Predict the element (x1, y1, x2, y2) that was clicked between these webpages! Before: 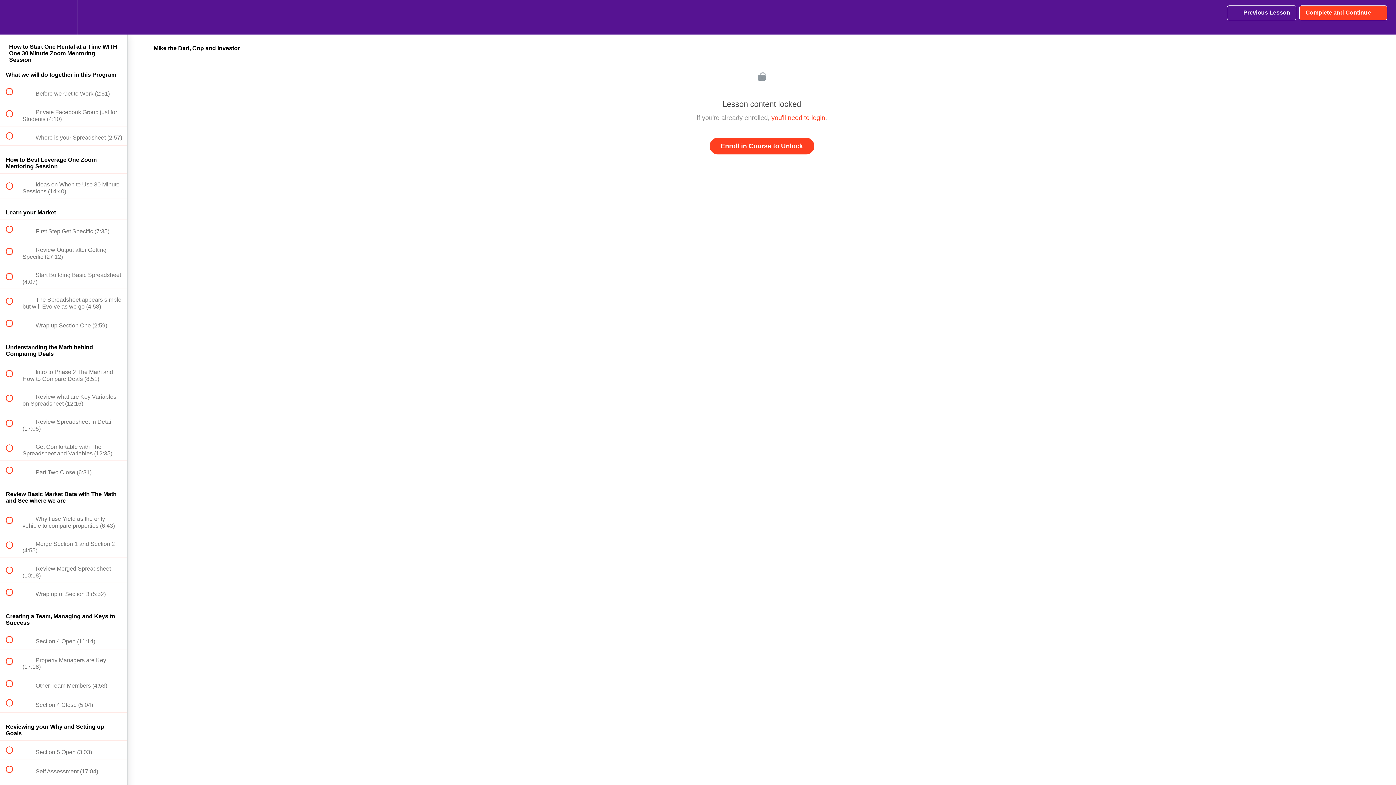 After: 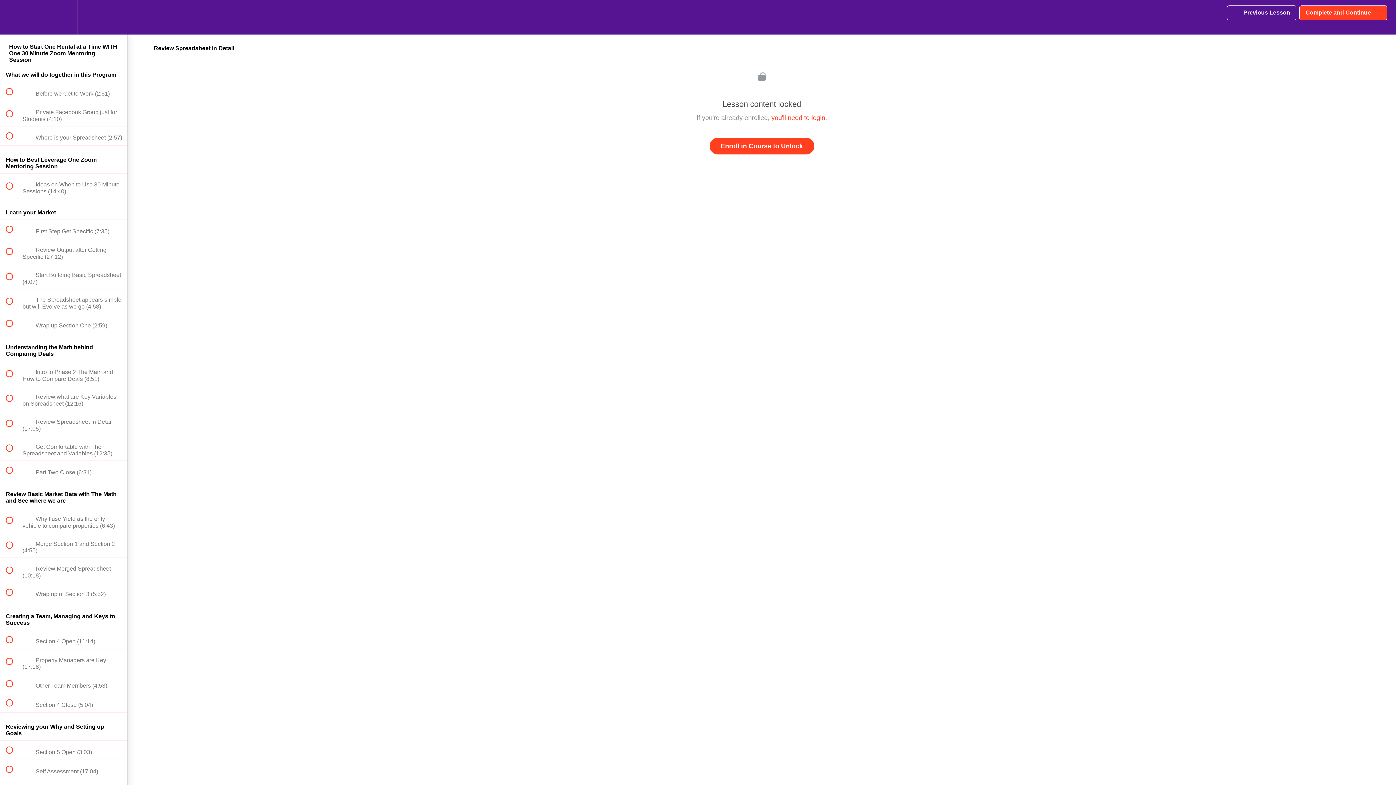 Action: label:  
 Review Spreadsheet in Detail (17:05) bbox: (0, 411, 127, 435)